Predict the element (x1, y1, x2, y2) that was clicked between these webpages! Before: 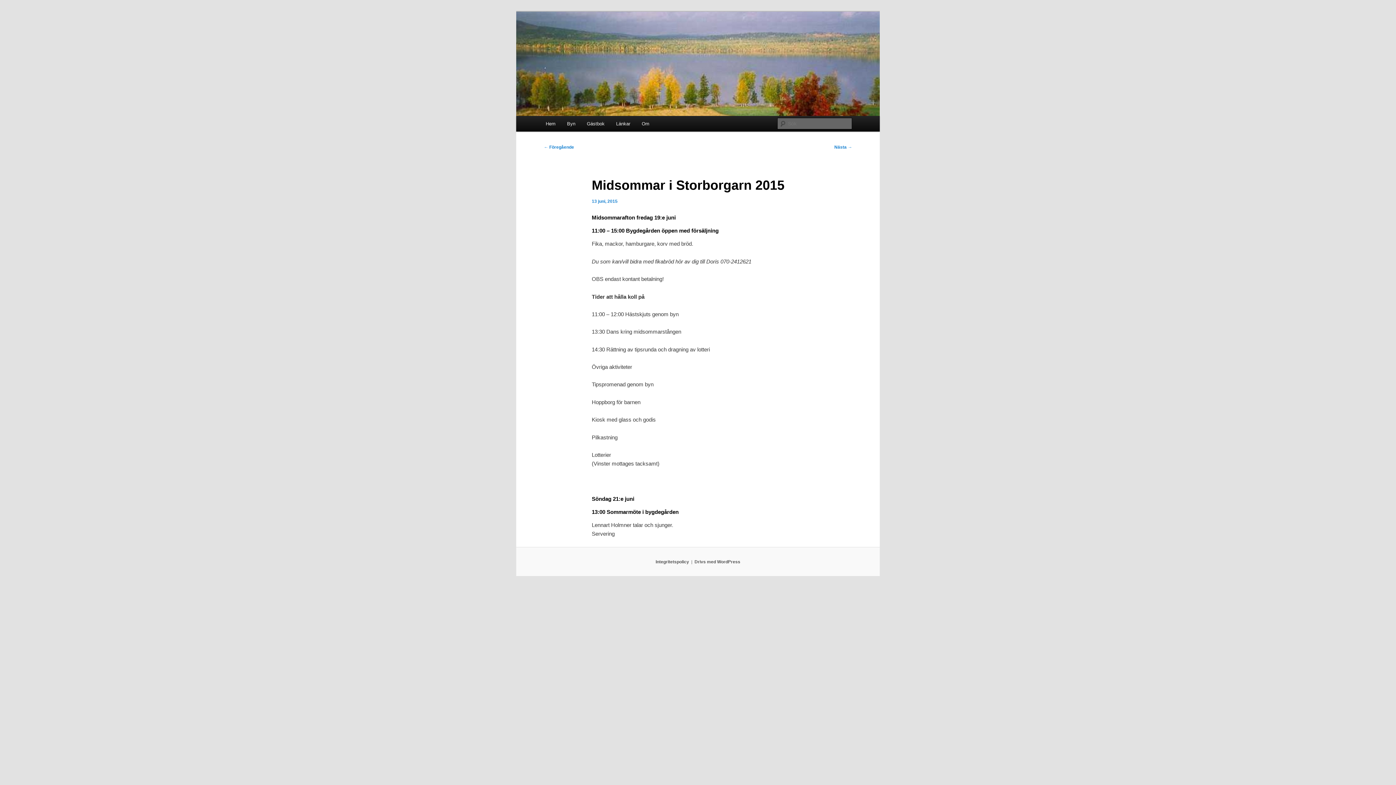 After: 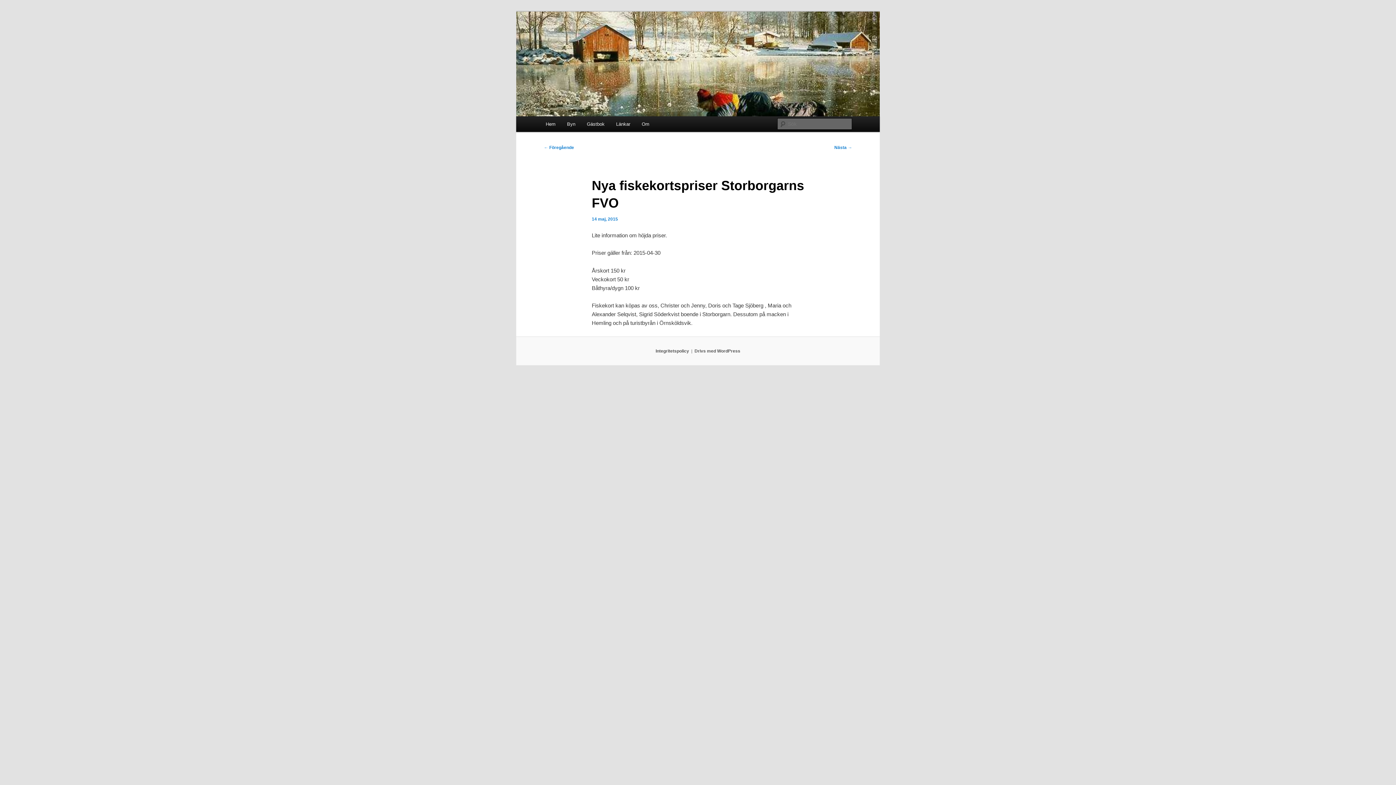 Action: bbox: (544, 144, 574, 149) label: ← Föregående